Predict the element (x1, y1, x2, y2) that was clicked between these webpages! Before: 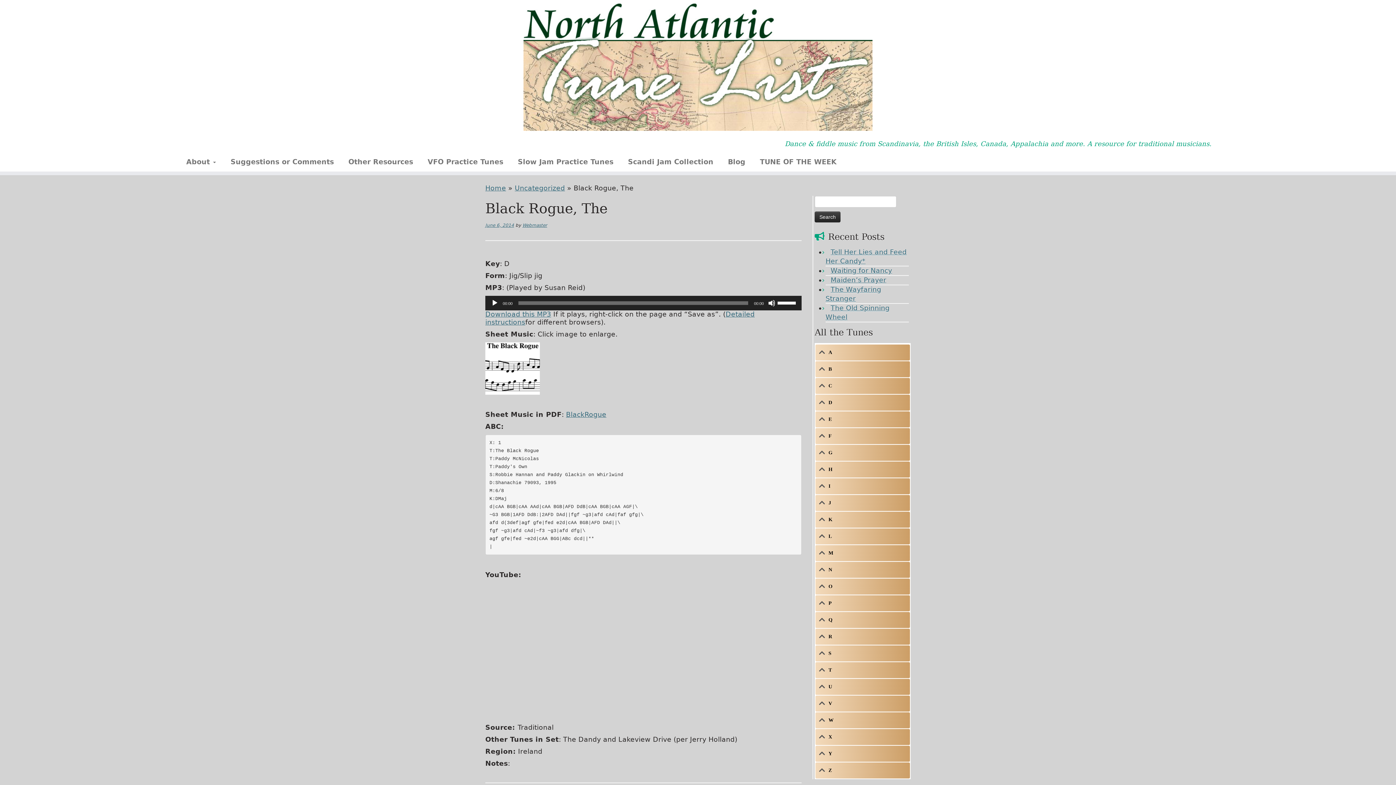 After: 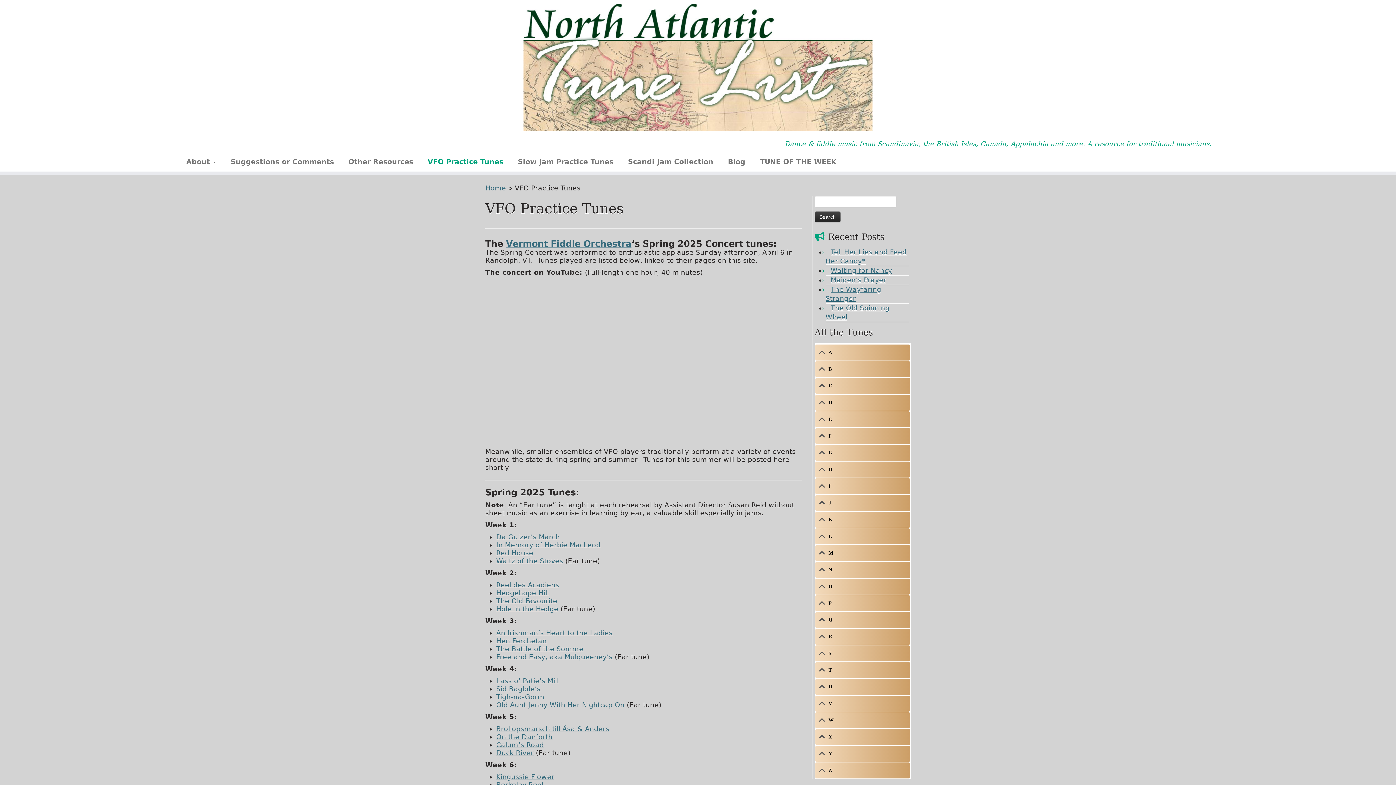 Action: bbox: (420, 156, 510, 167) label: VFO Practice Tunes